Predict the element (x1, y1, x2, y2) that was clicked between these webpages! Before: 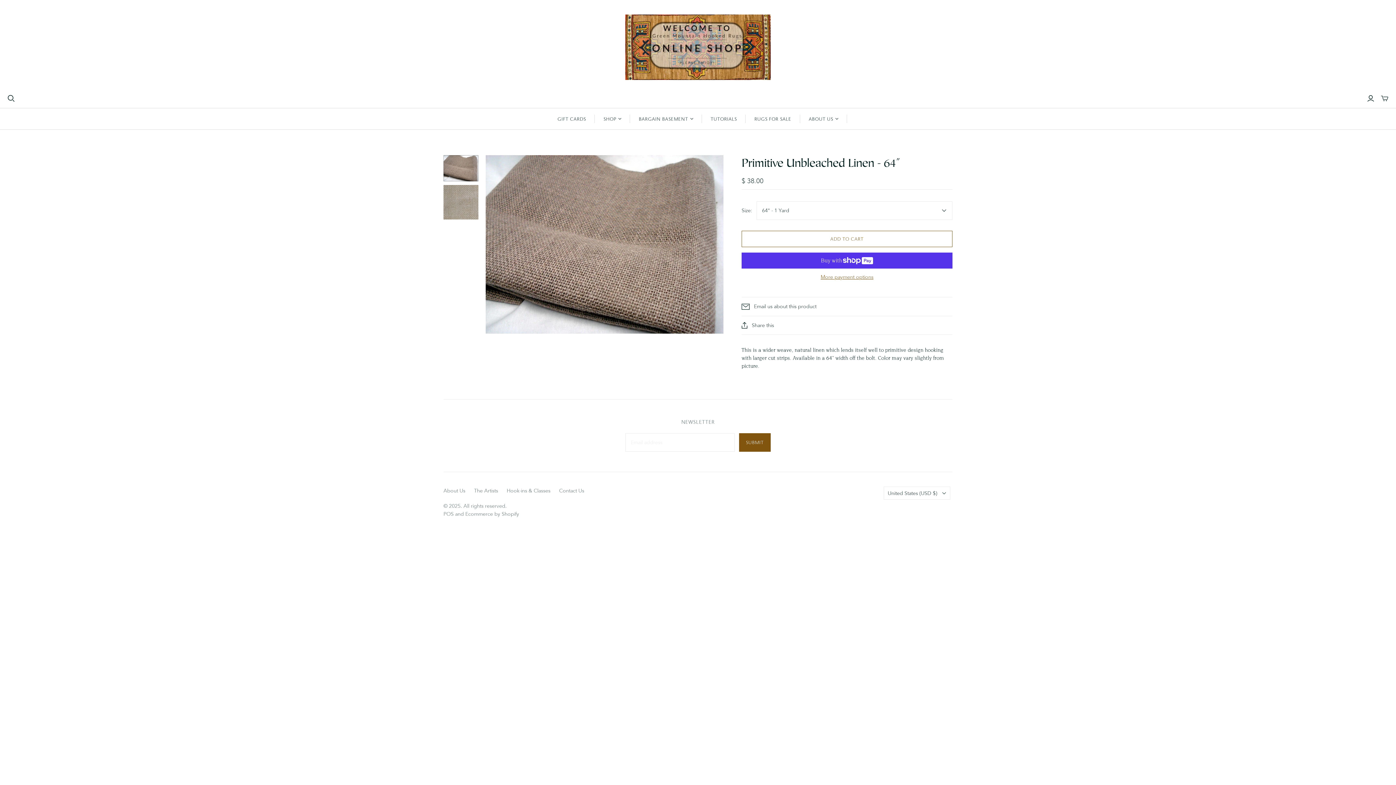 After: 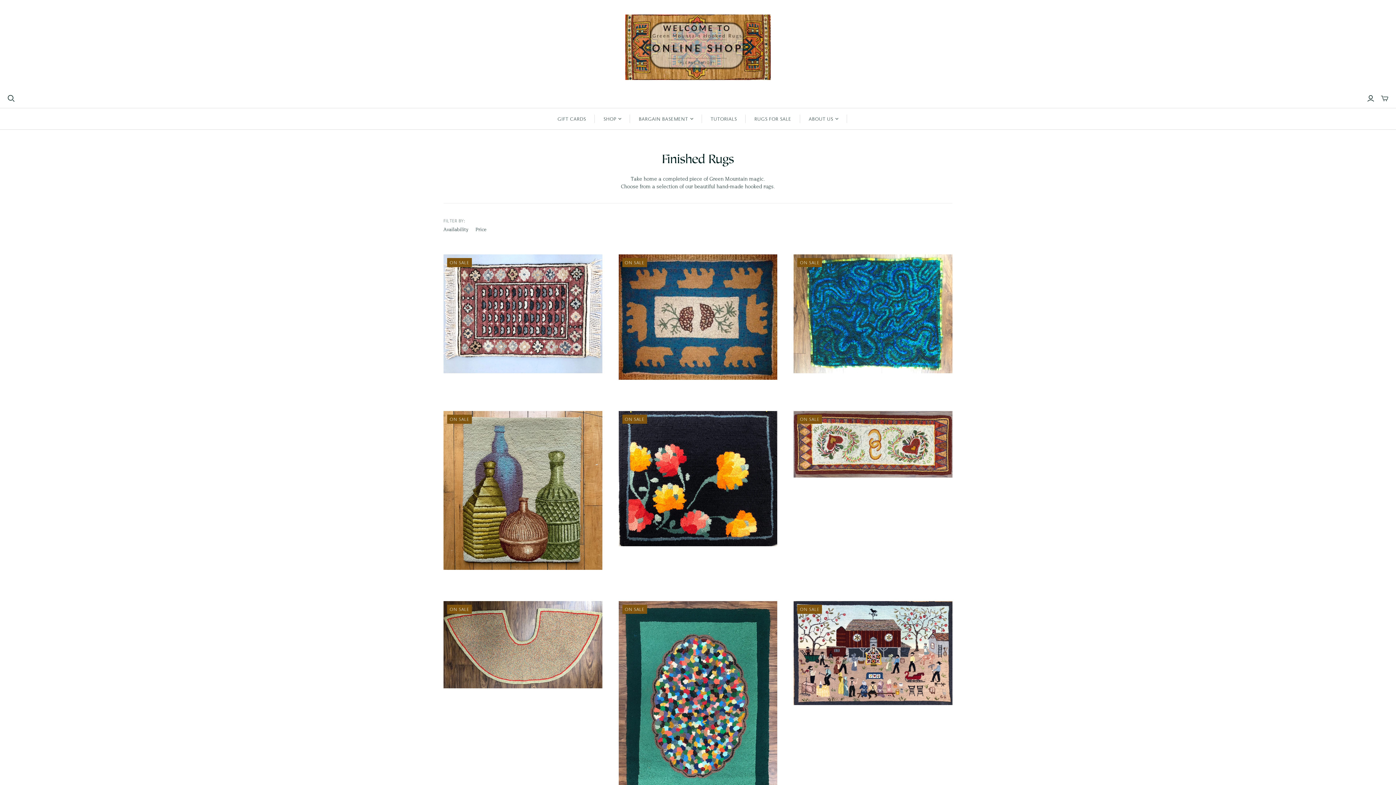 Action: label: RUGS FOR SALE bbox: (745, 108, 800, 129)